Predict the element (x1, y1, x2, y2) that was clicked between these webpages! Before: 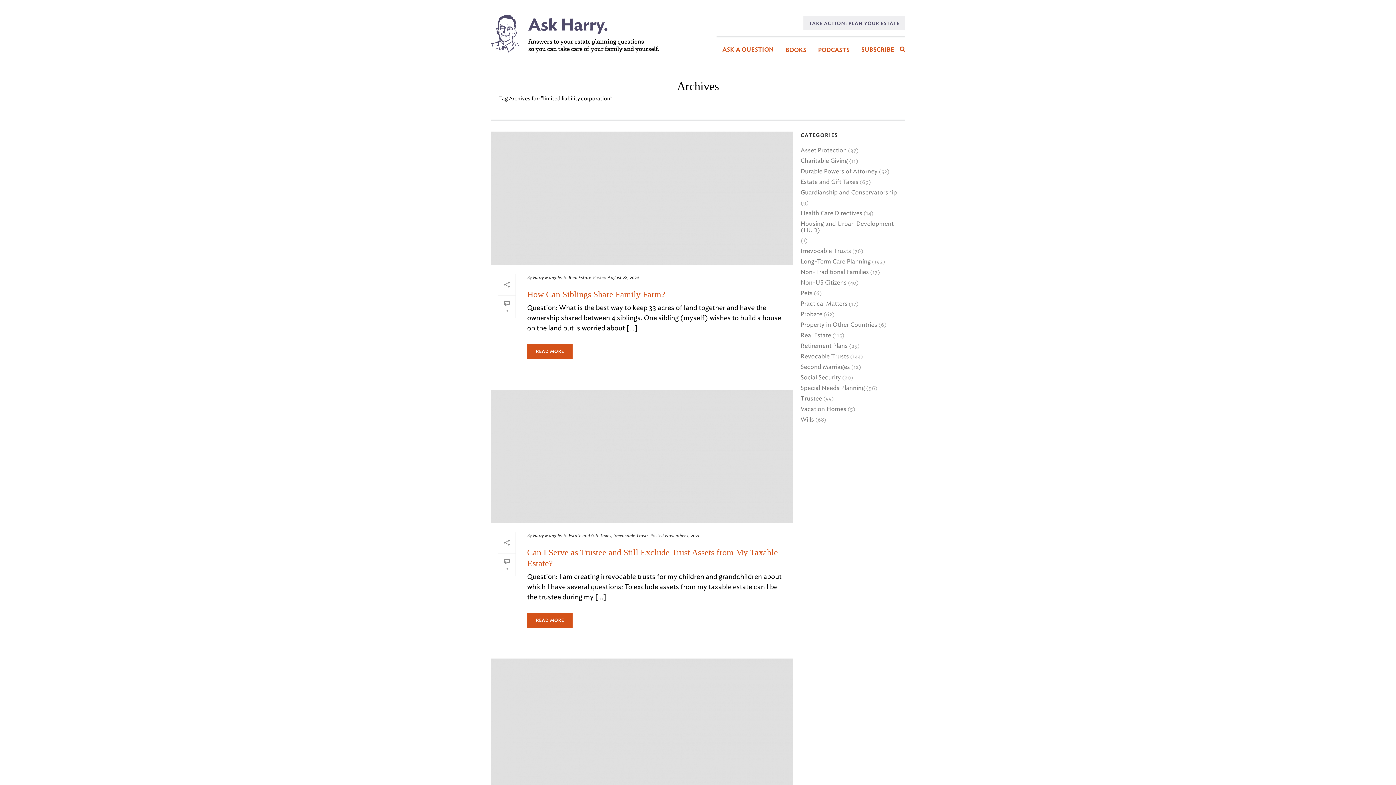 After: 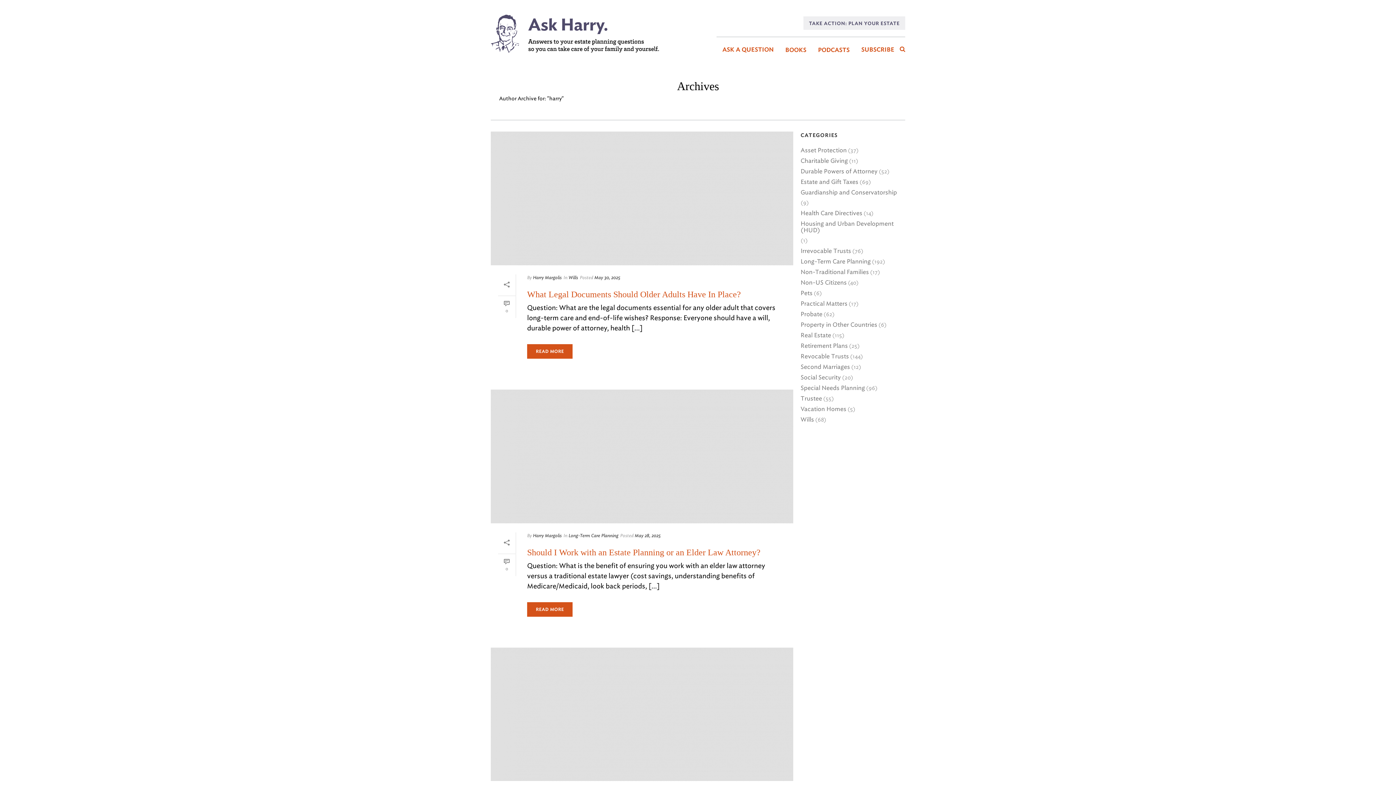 Action: label: Harry Margolis bbox: (533, 274, 561, 280)